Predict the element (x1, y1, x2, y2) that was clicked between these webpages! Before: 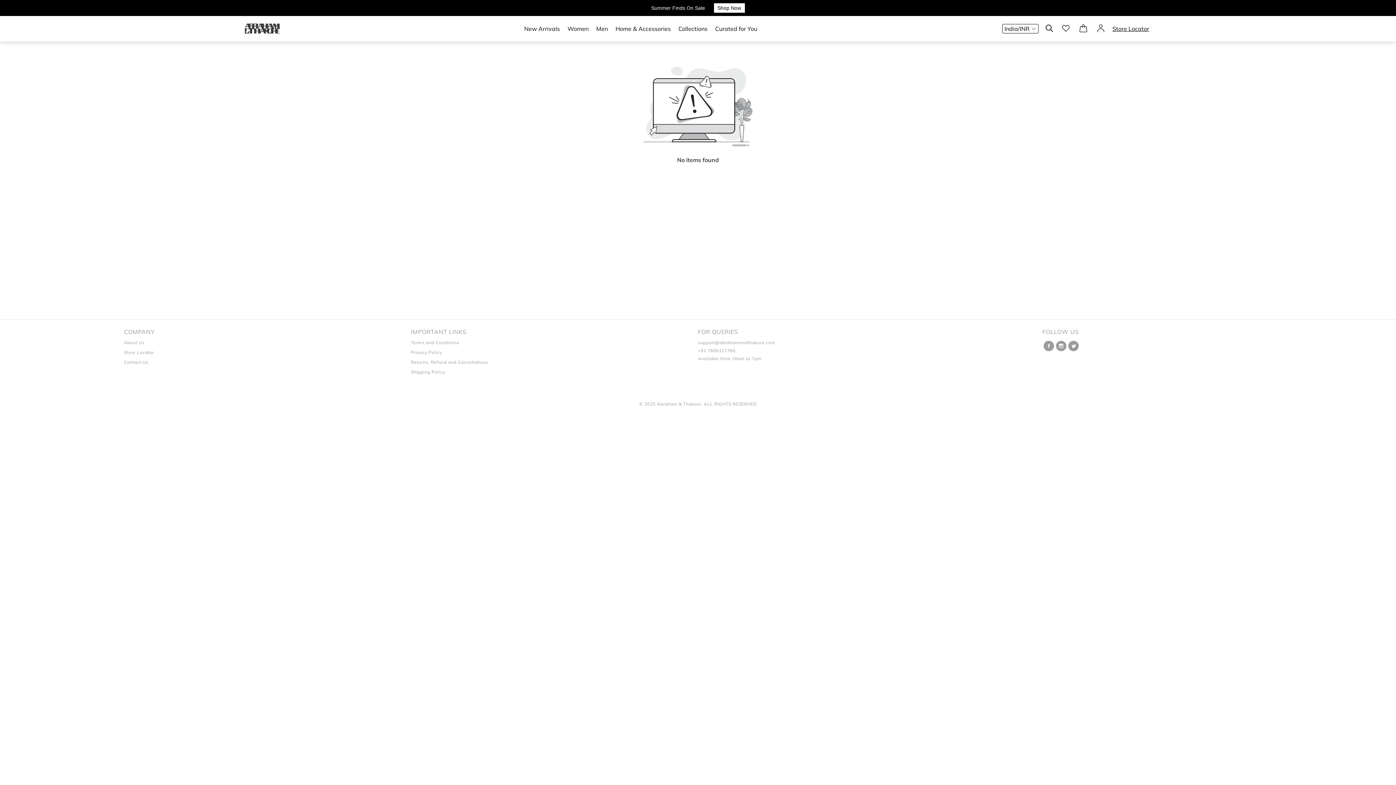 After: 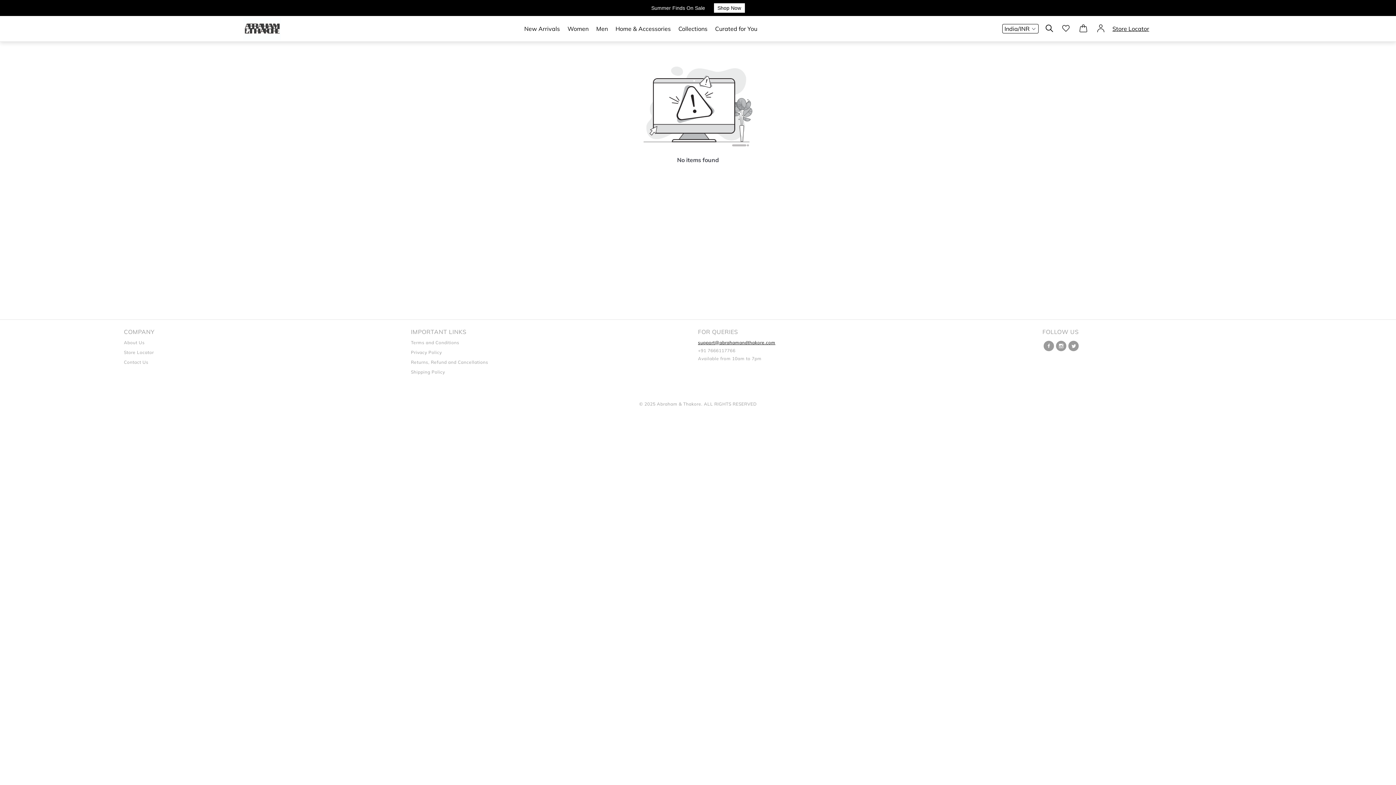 Action: bbox: (698, 324, 775, 329) label: support@abrahamandthakore.com